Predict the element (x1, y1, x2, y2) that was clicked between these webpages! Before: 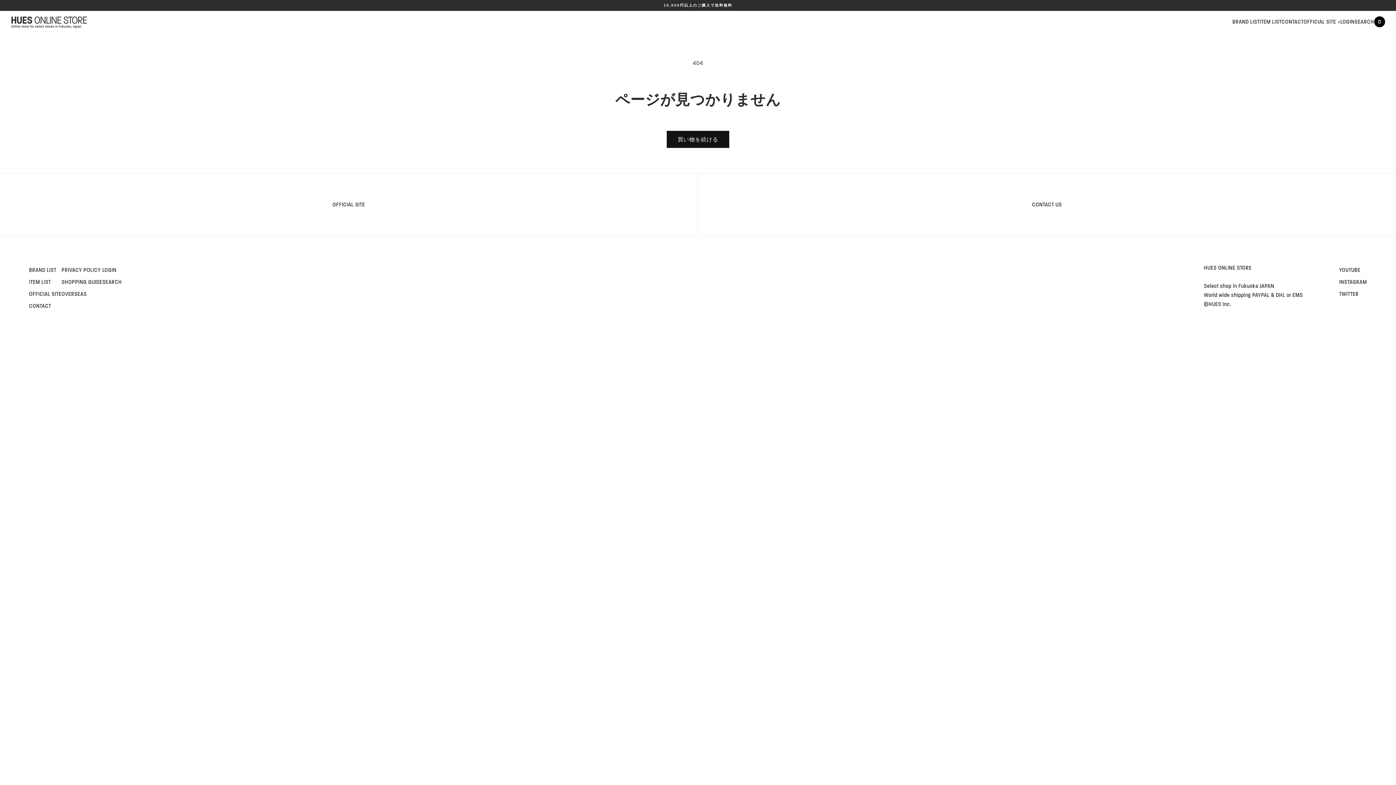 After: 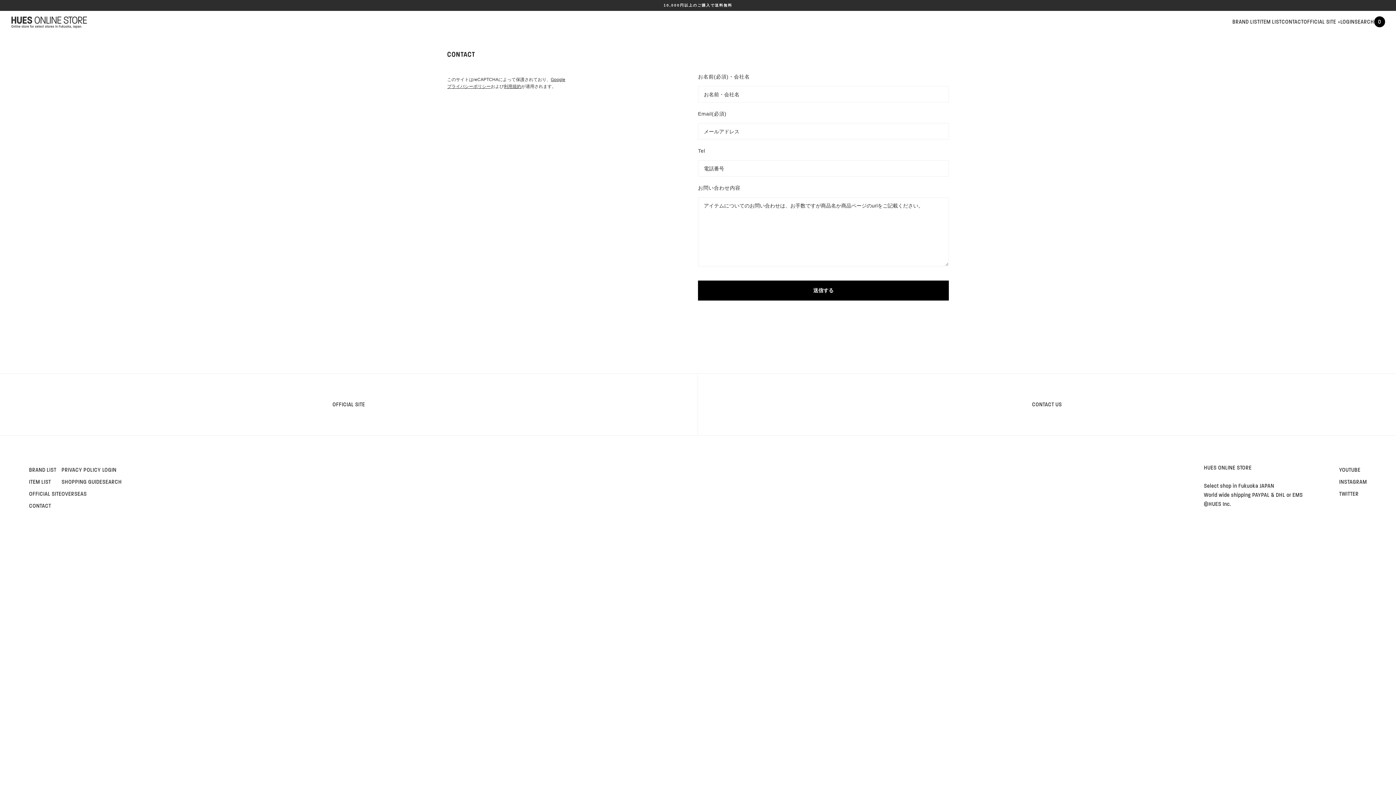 Action: label: CONTACT bbox: (29, 302, 51, 309)